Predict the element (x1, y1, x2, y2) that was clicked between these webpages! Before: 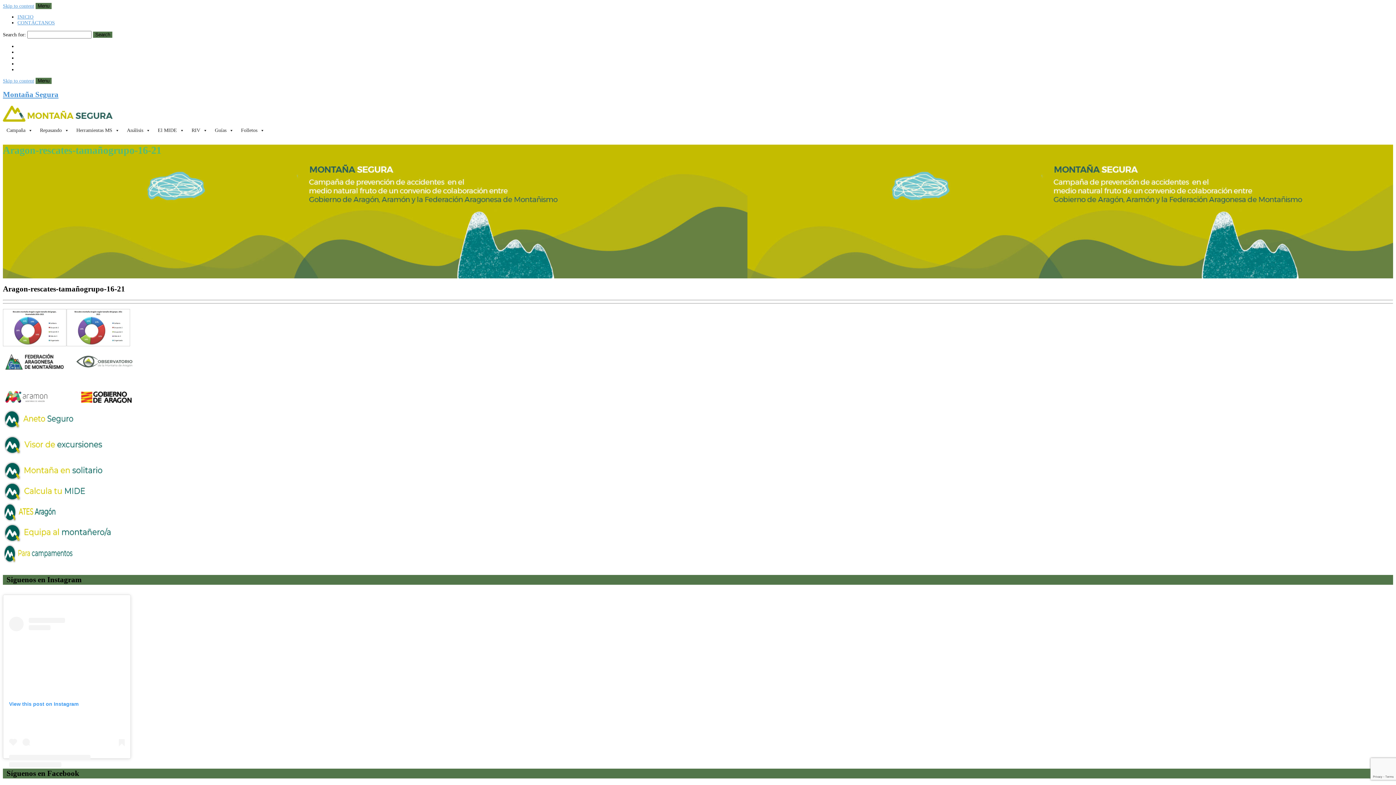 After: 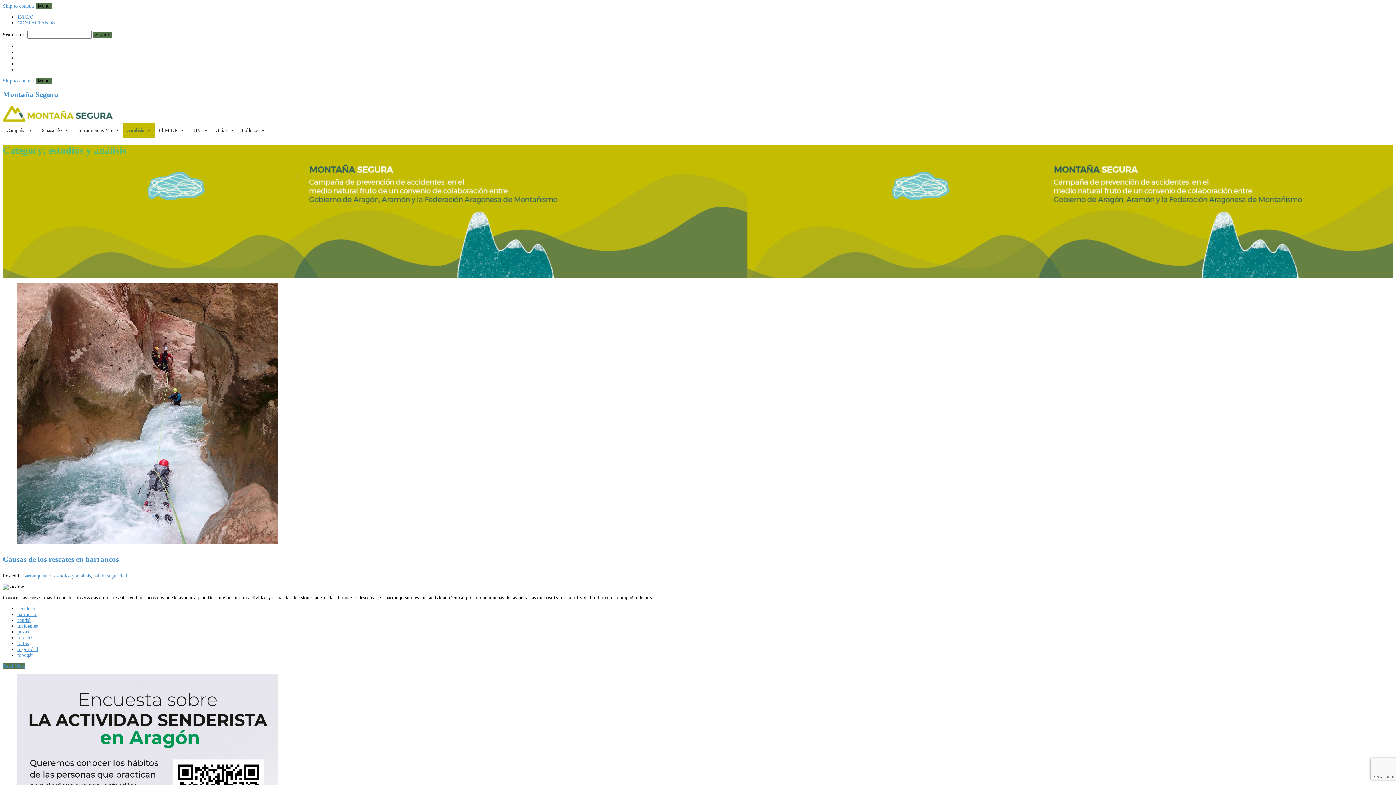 Action: label: Análisis bbox: (123, 123, 154, 137)